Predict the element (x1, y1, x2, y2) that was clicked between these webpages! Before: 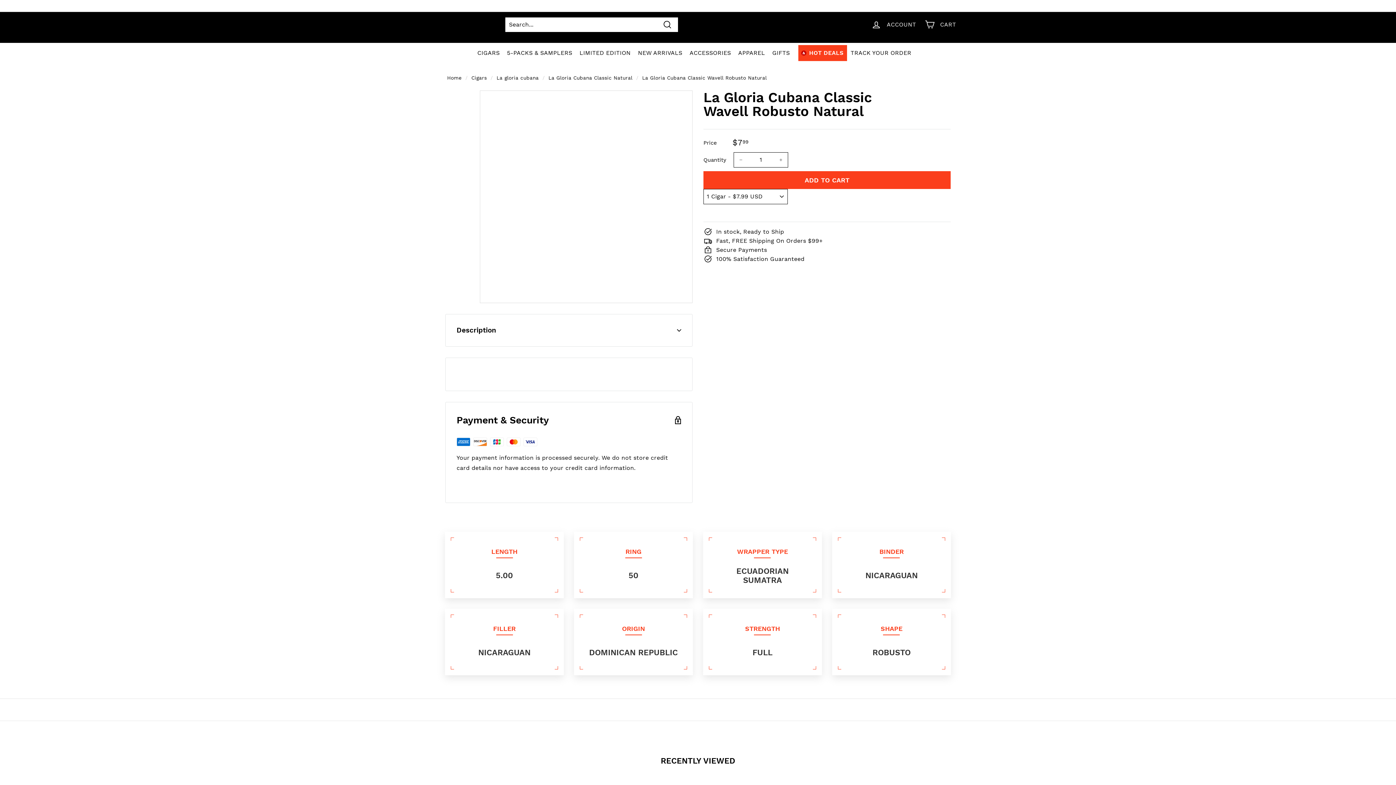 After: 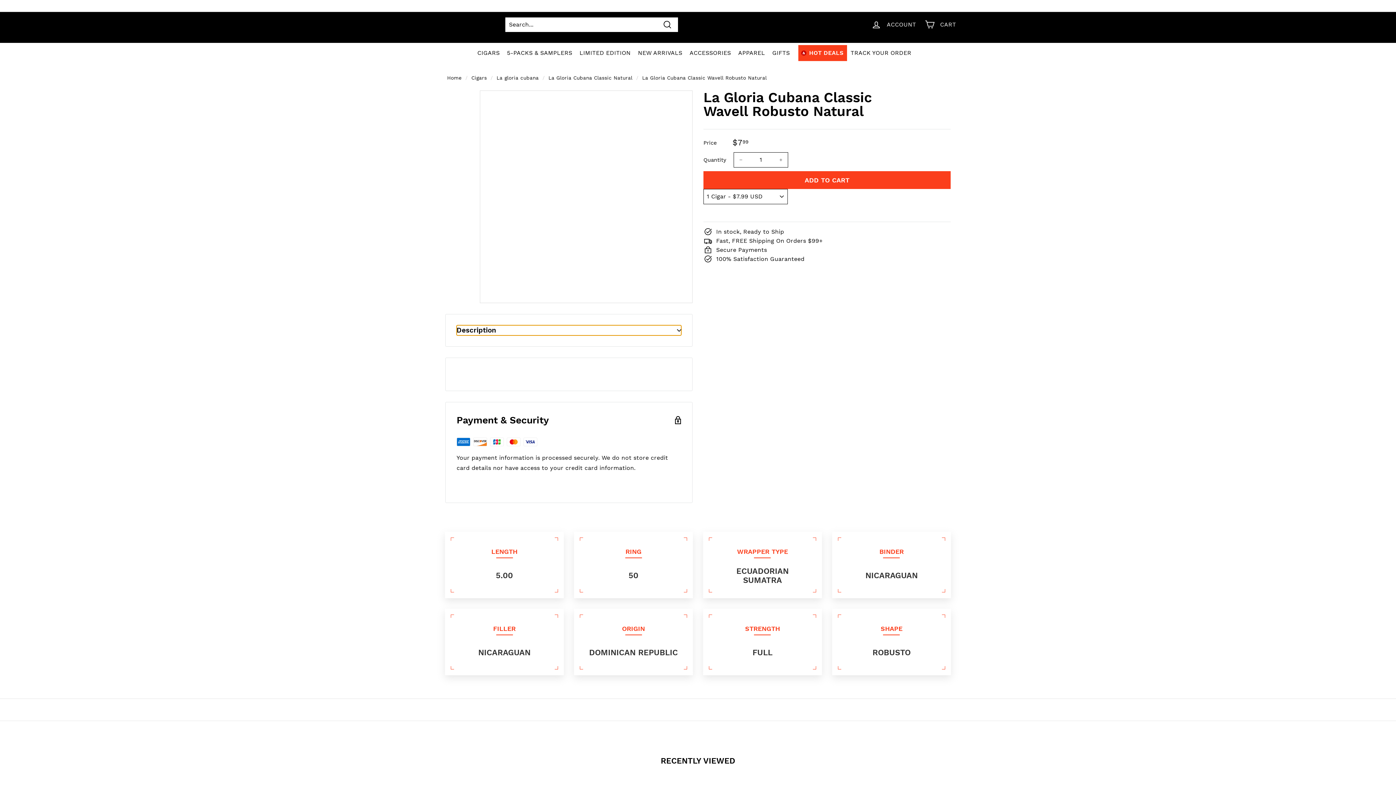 Action: bbox: (456, 325, 681, 335) label: Description